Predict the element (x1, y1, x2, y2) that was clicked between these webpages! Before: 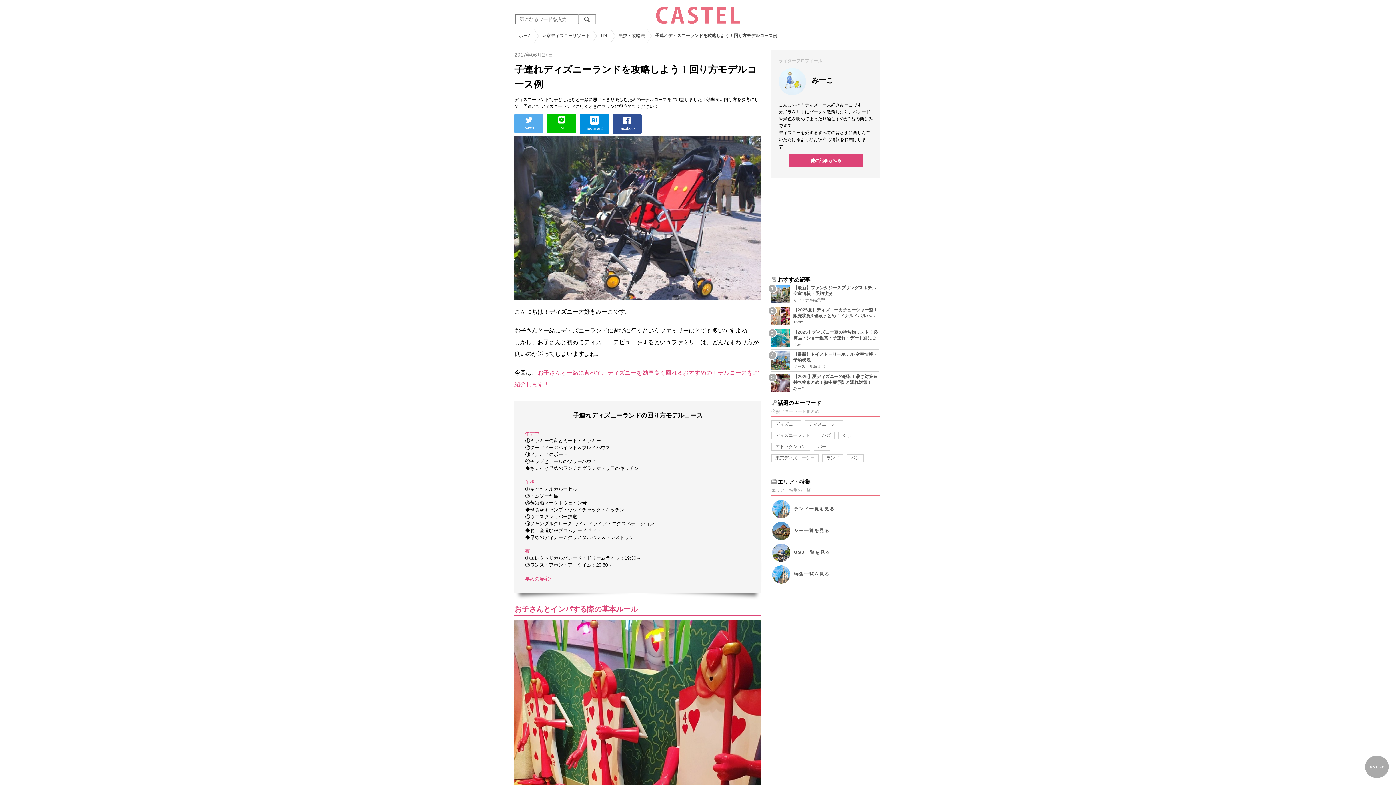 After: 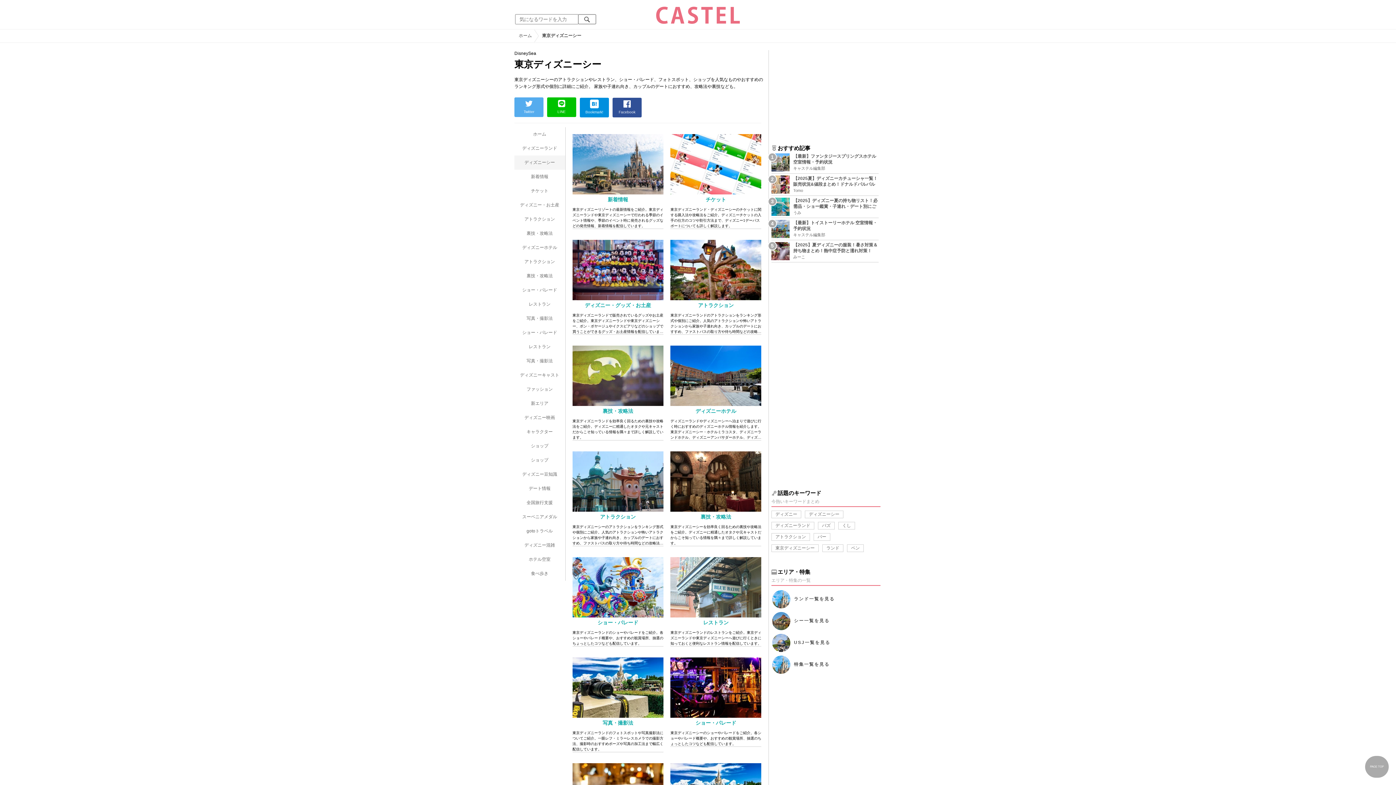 Action: bbox: (794, 528, 829, 533) label: シー一覧を見る